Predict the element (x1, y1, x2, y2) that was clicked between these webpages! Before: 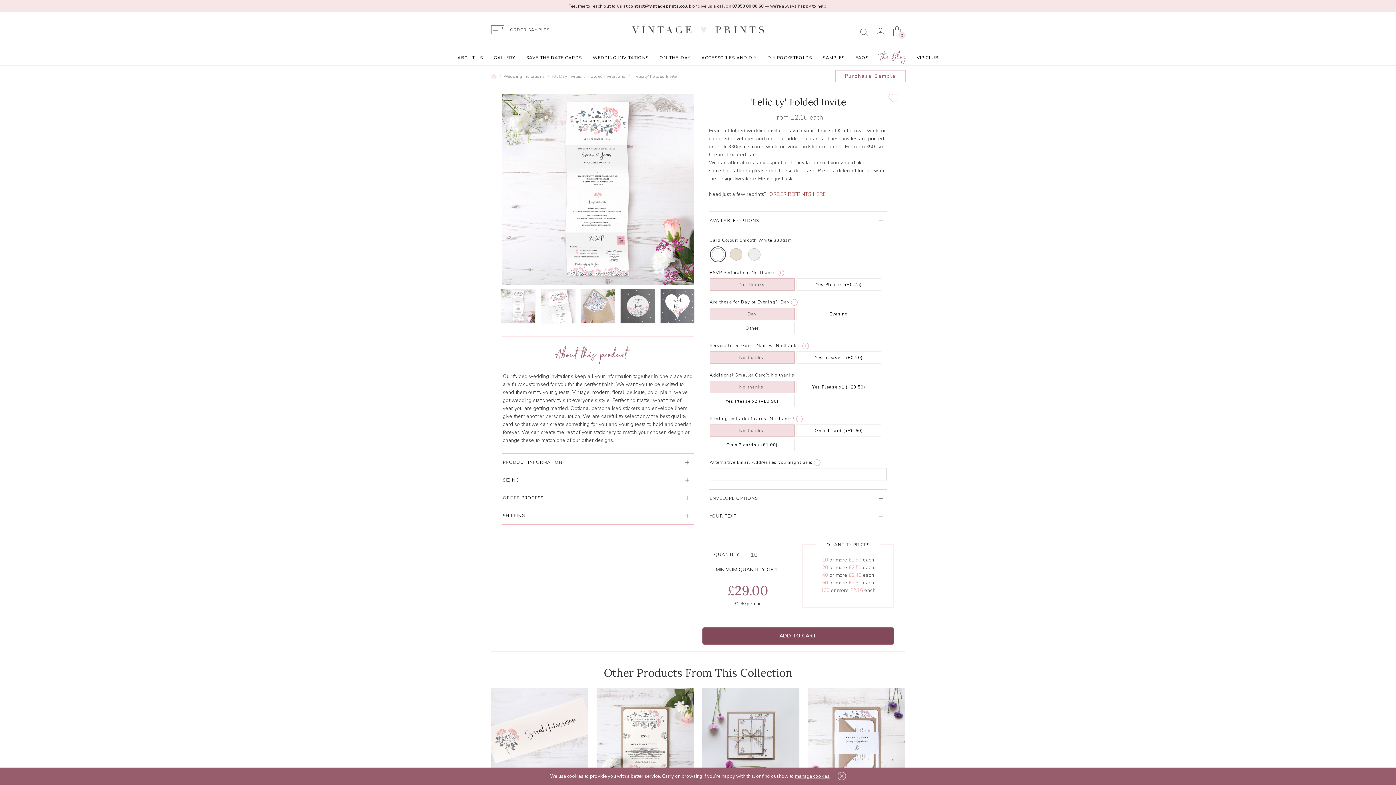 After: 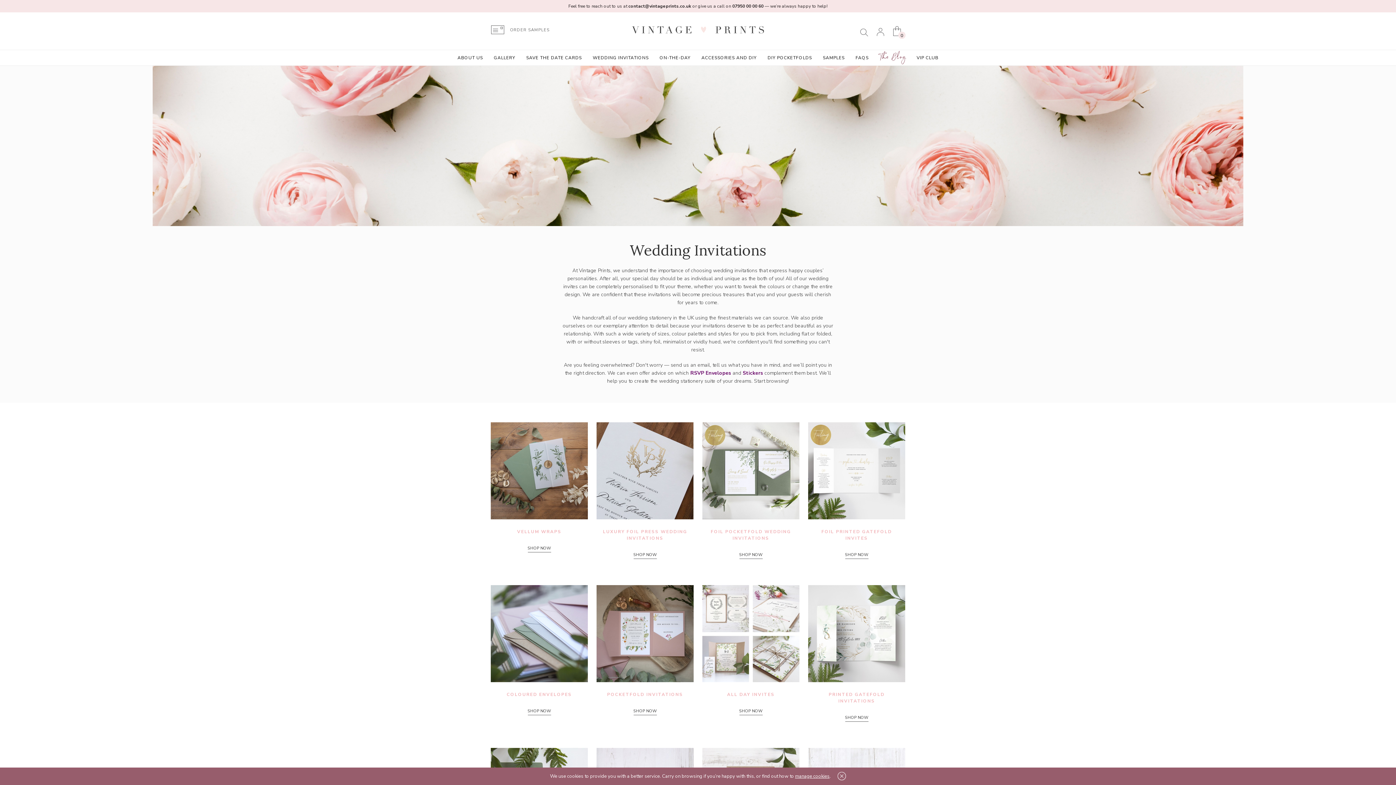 Action: label: Wedding Invitations bbox: (503, 73, 545, 79)